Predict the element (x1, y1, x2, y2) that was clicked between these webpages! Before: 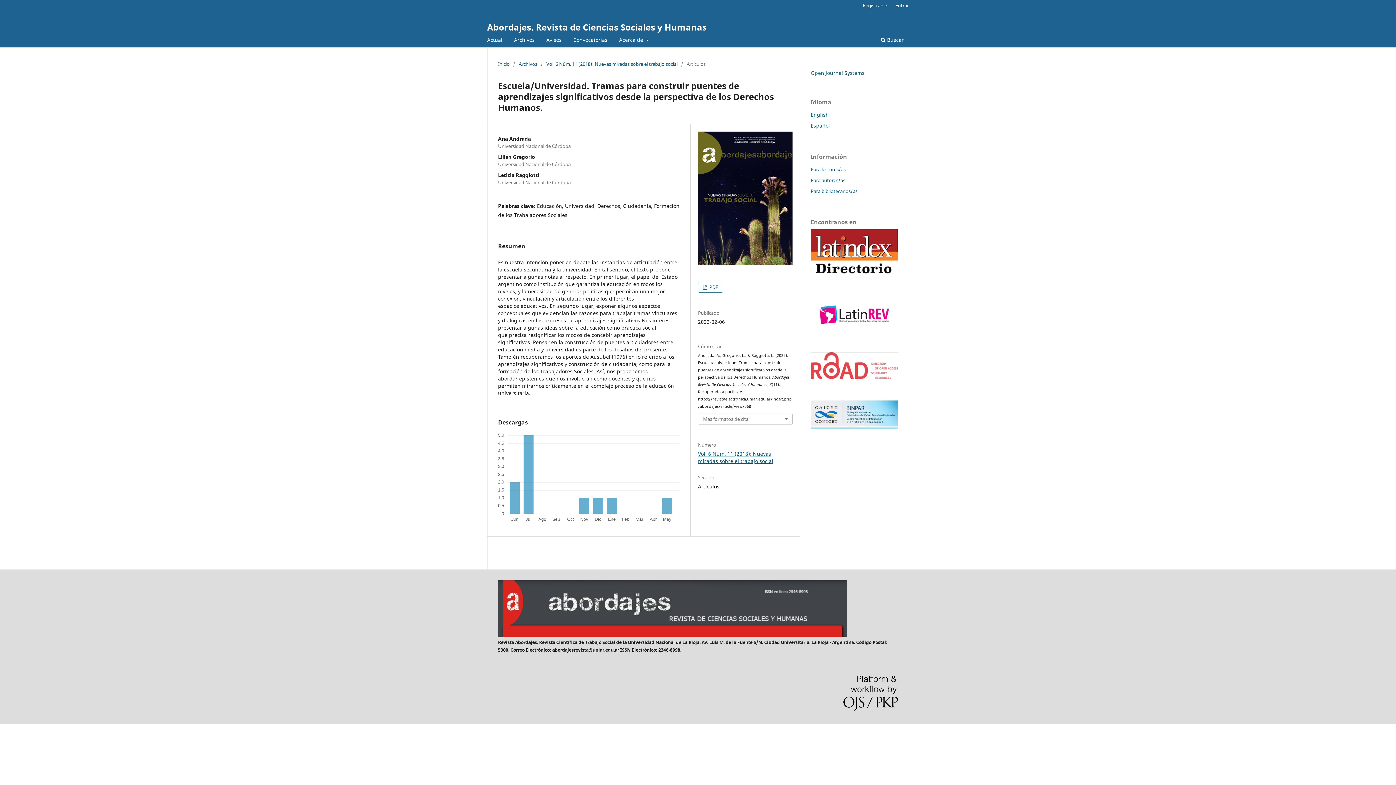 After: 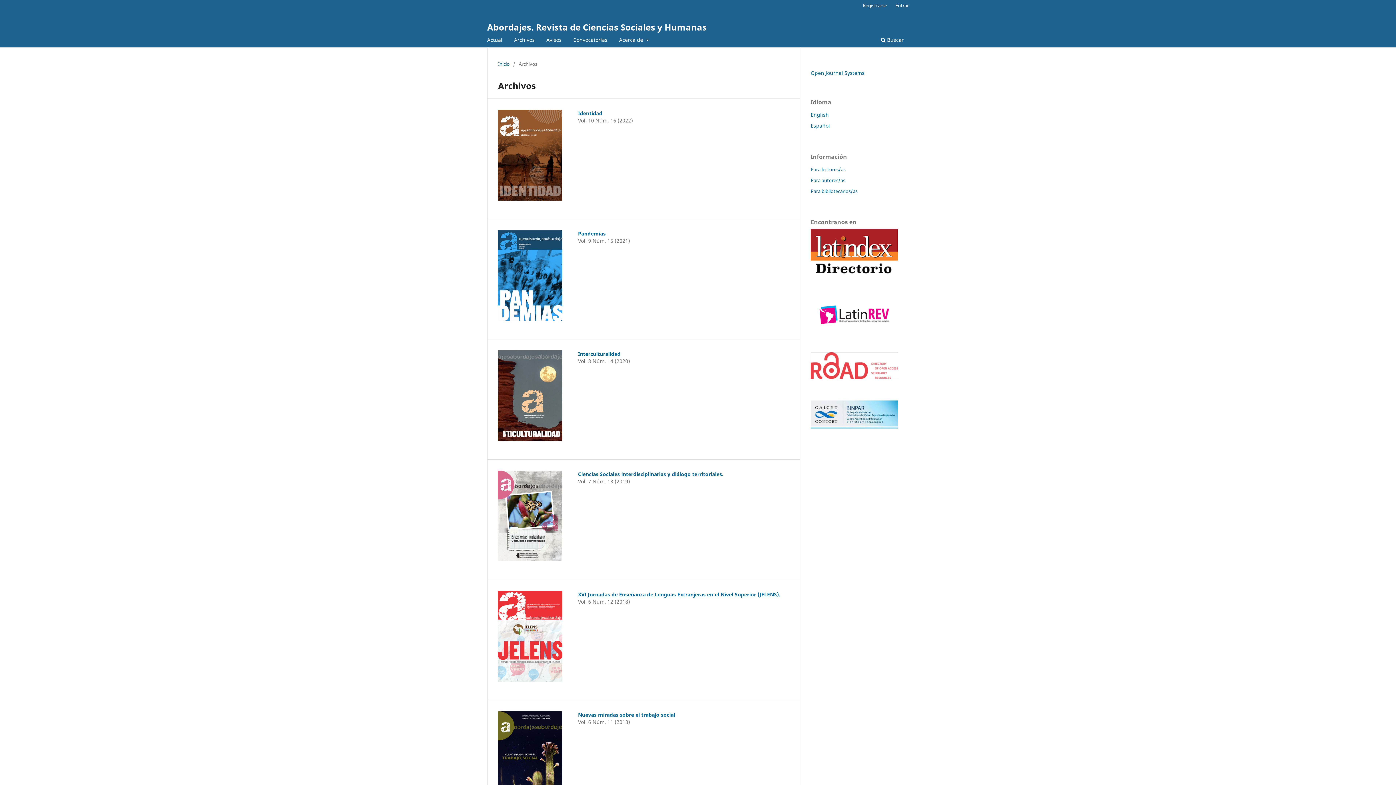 Action: label: Archivos bbox: (511, 34, 537, 47)